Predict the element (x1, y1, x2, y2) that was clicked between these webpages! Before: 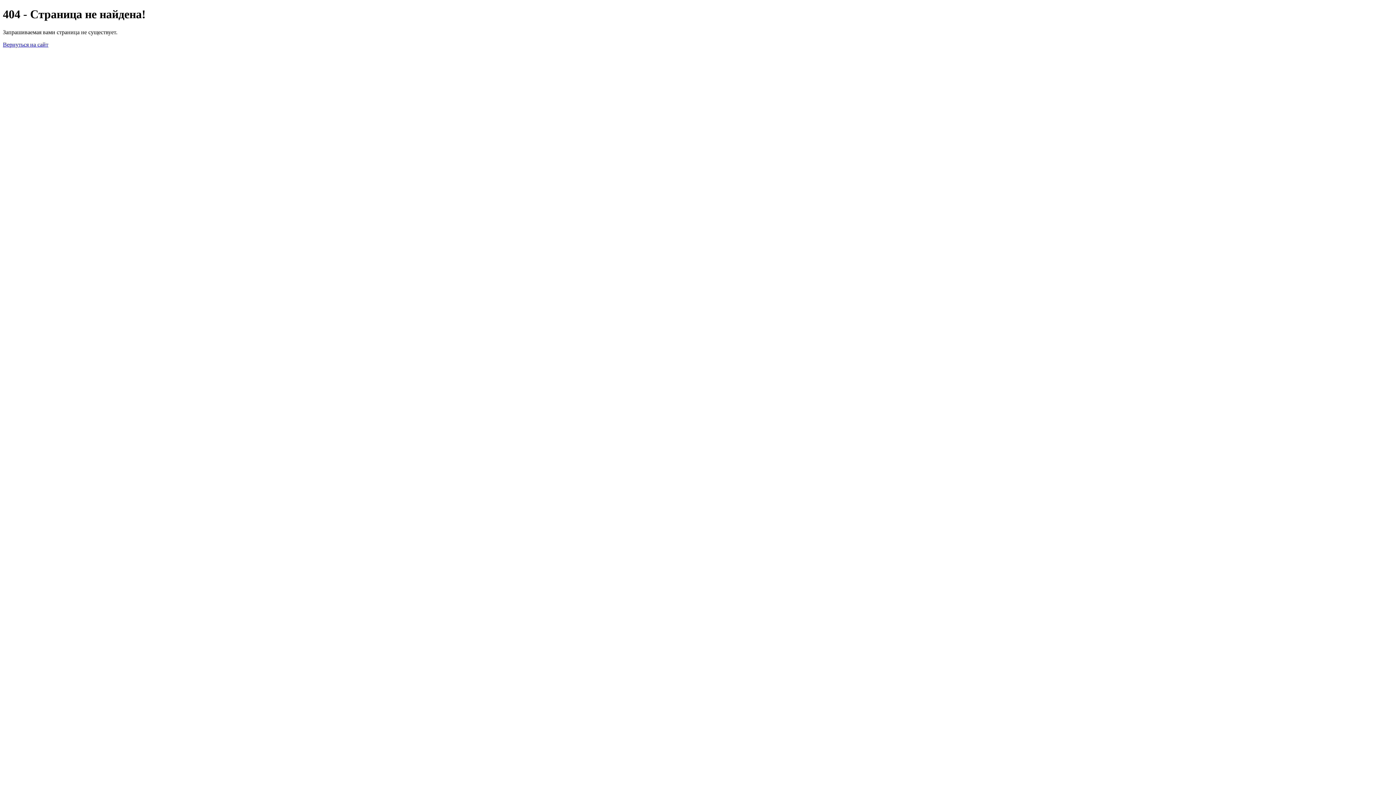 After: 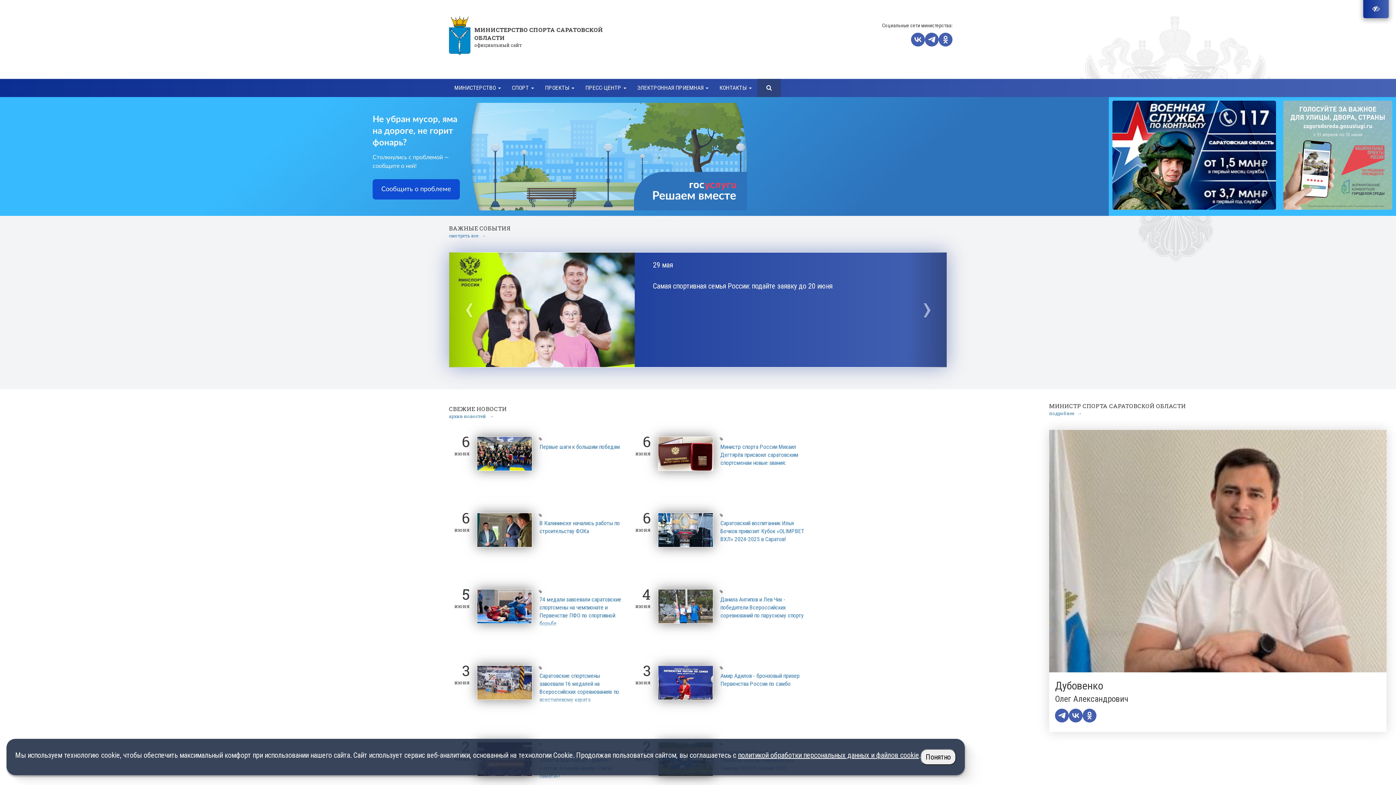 Action: bbox: (2, 41, 48, 47) label: Вернуться на сайт